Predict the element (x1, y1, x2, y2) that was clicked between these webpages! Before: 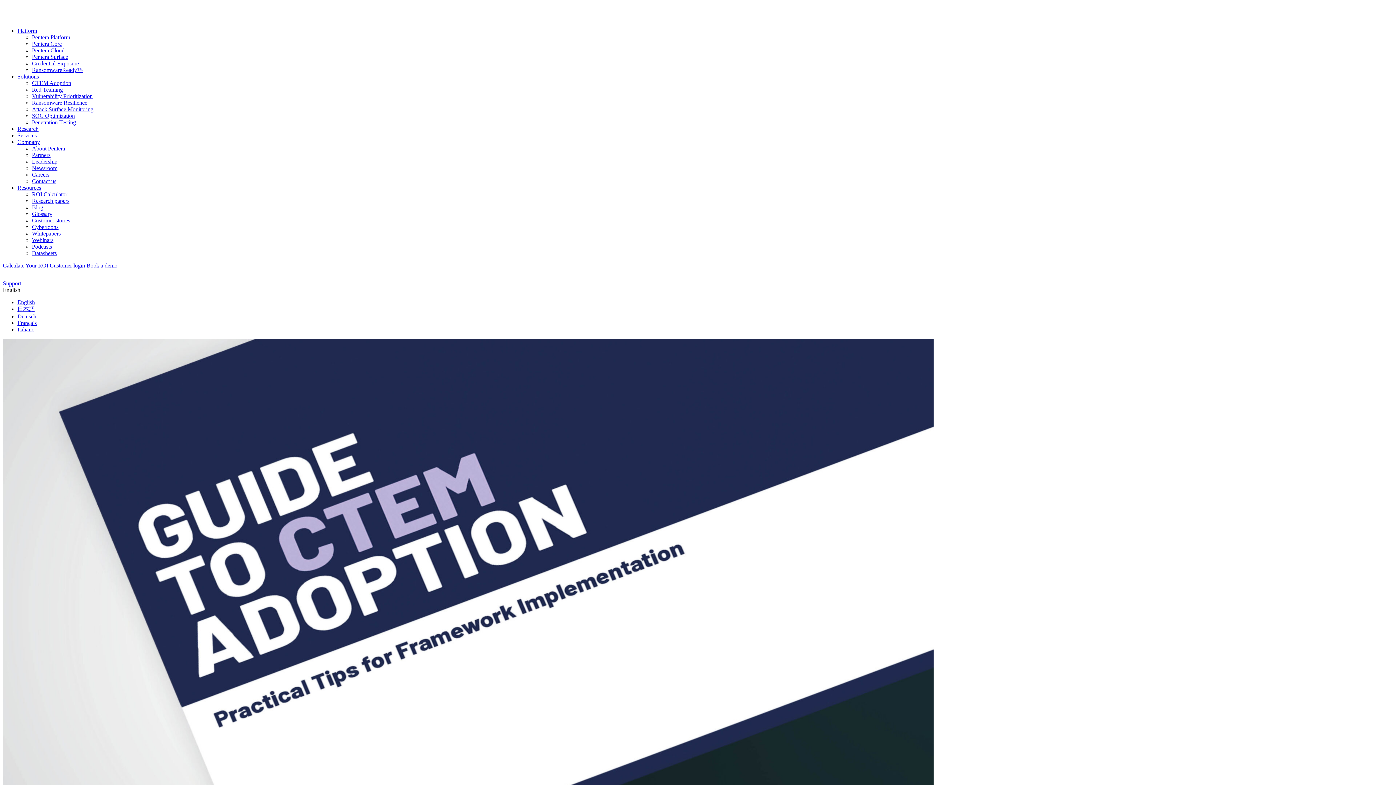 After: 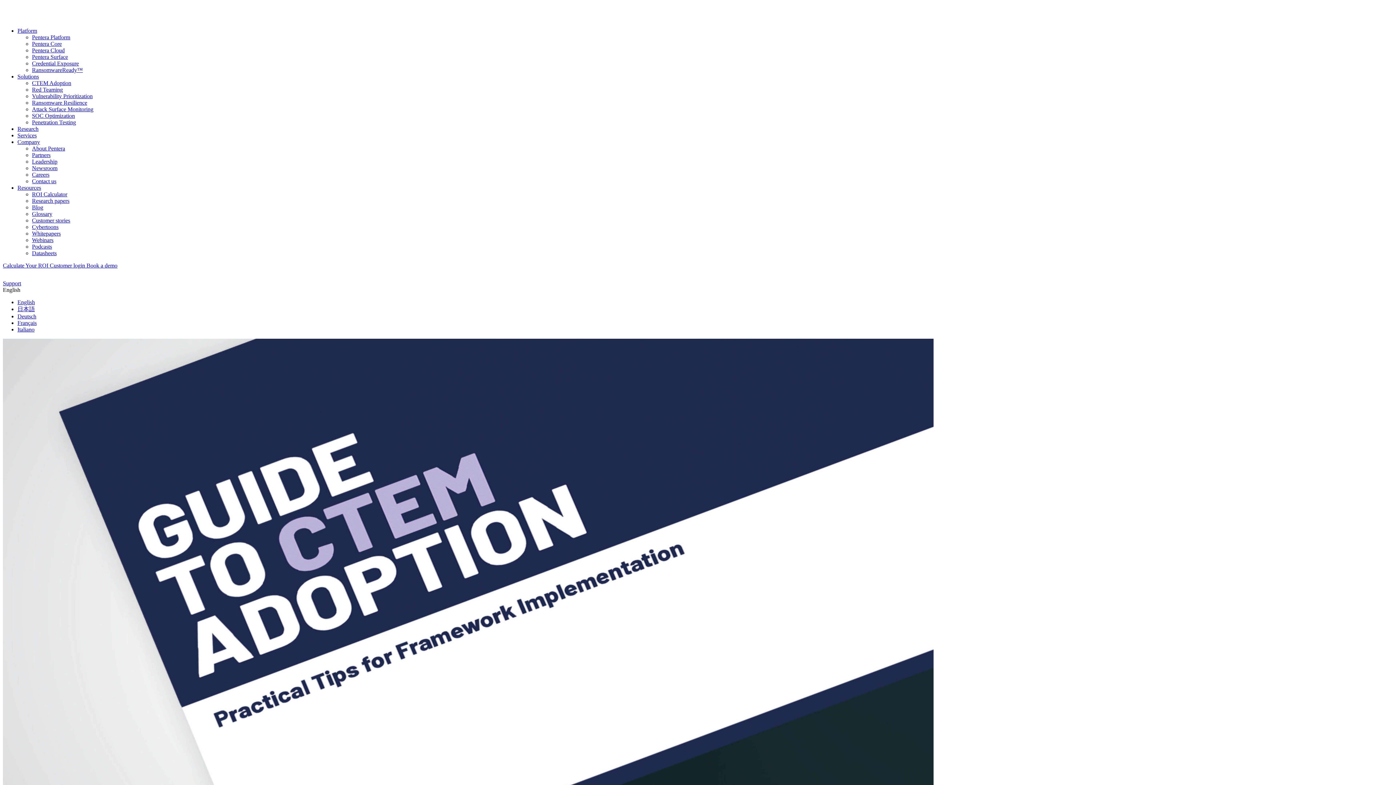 Action: bbox: (32, 119, 76, 125) label: Penetration Testing